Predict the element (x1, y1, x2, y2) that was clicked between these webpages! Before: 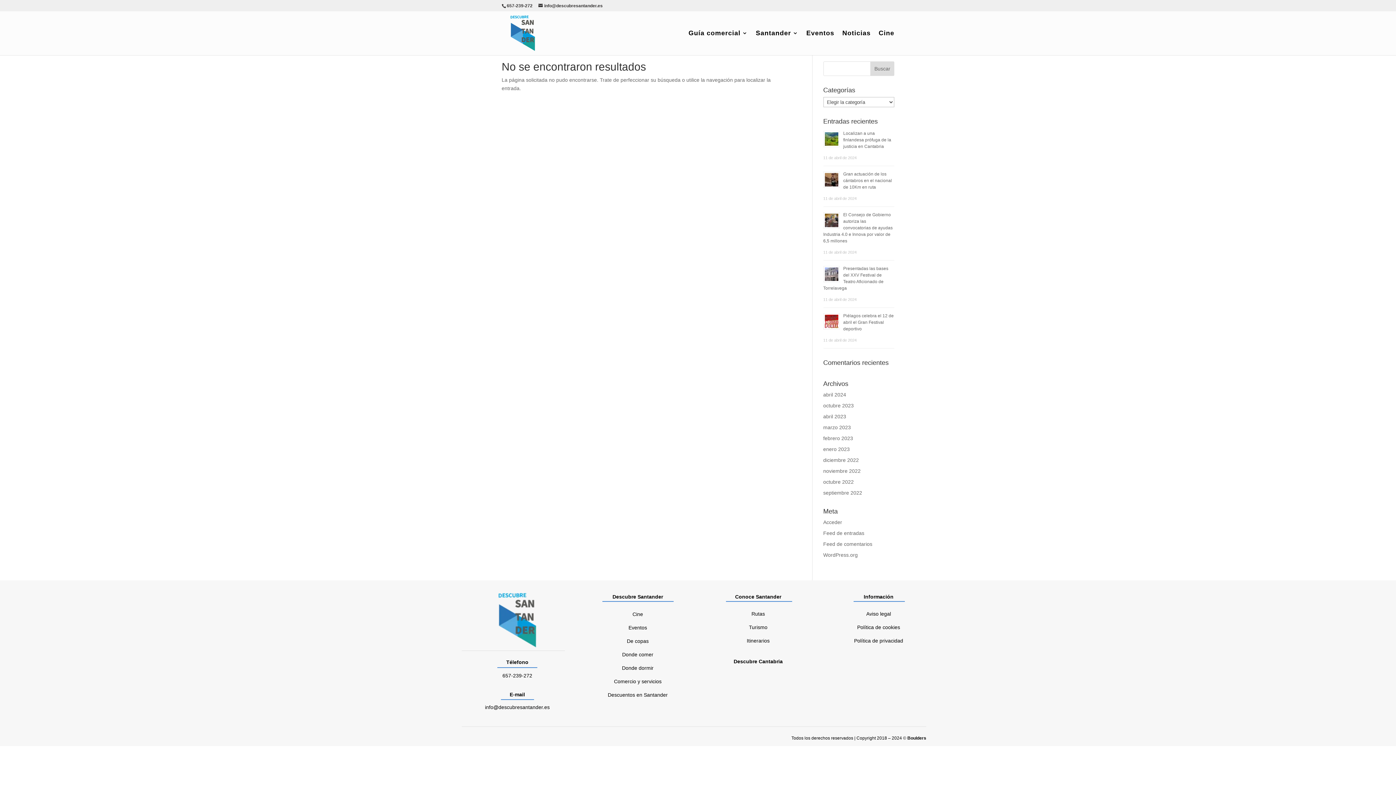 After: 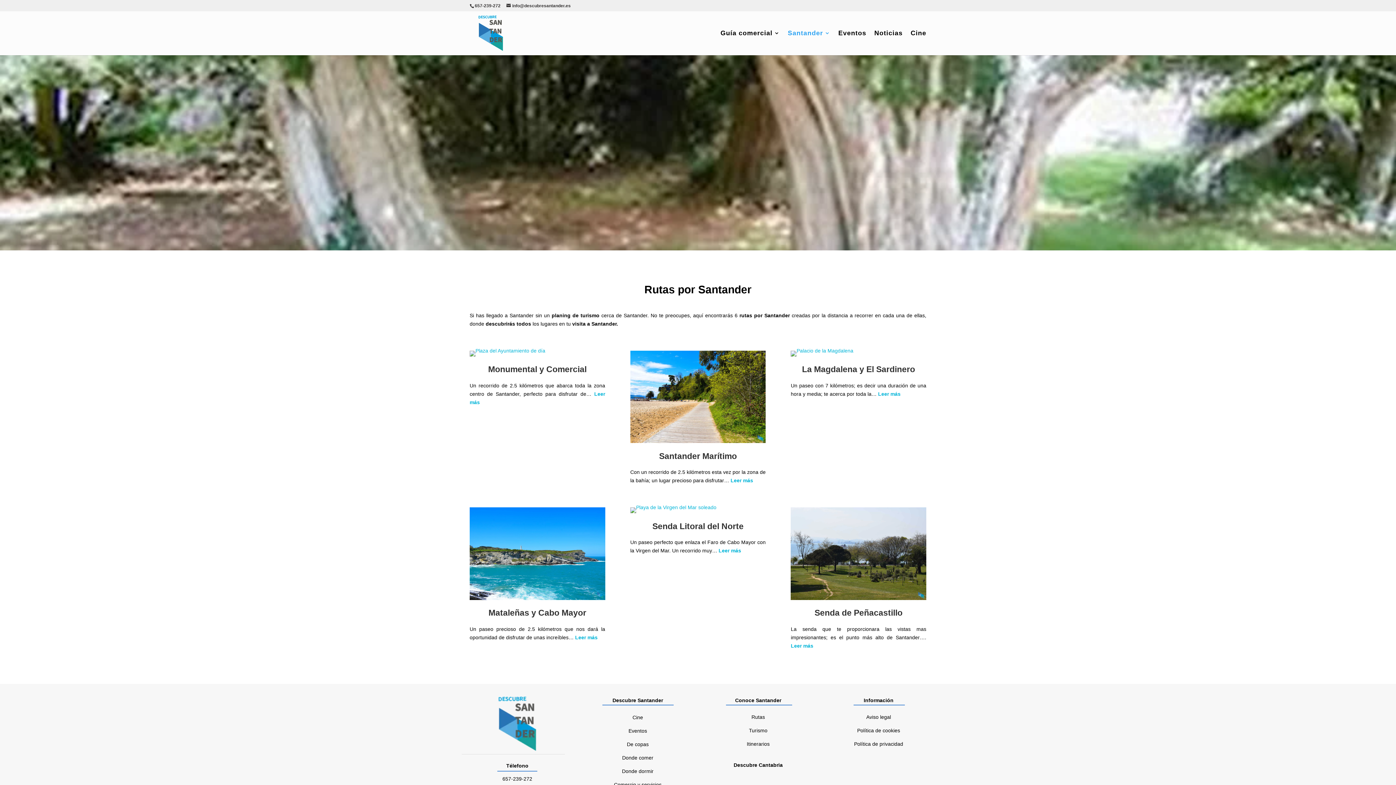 Action: bbox: (751, 611, 765, 616) label: Rutas